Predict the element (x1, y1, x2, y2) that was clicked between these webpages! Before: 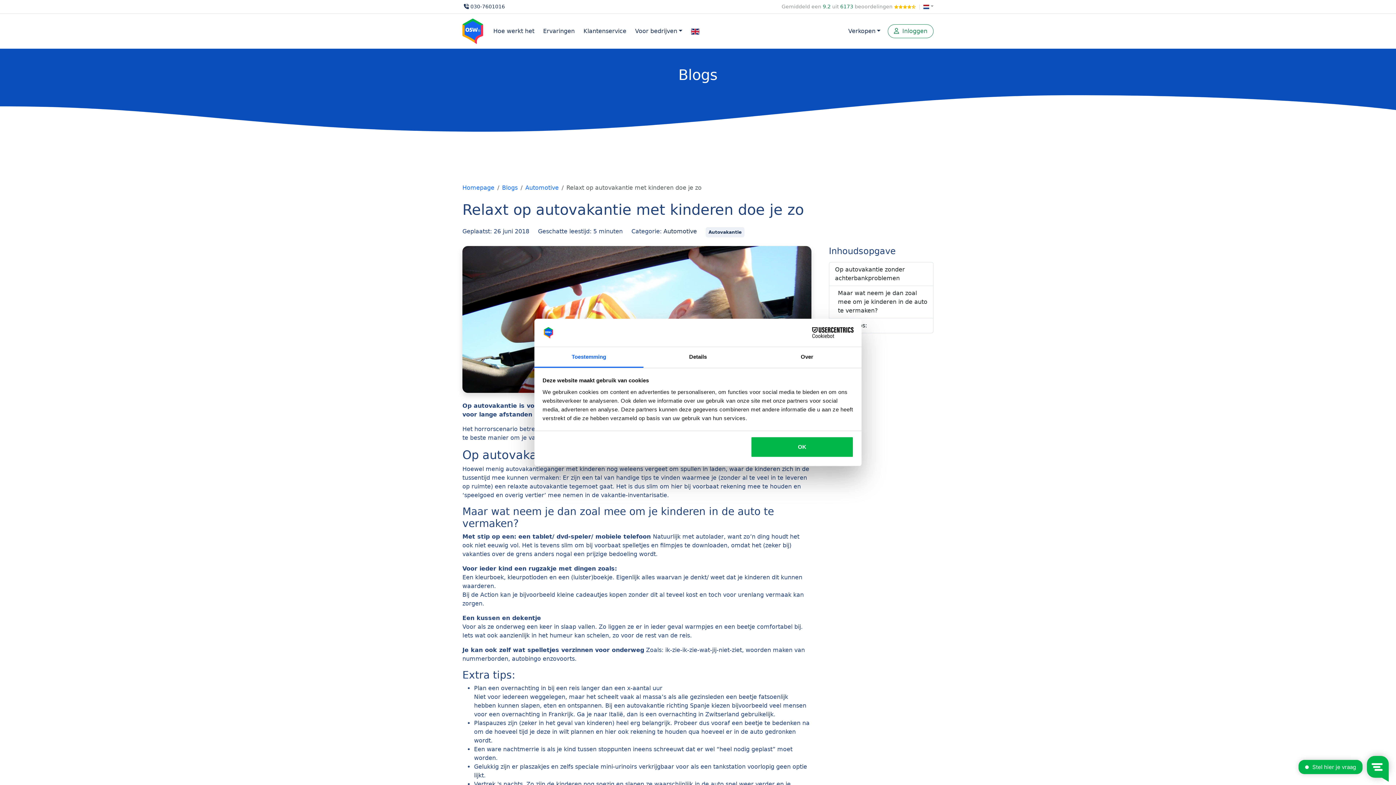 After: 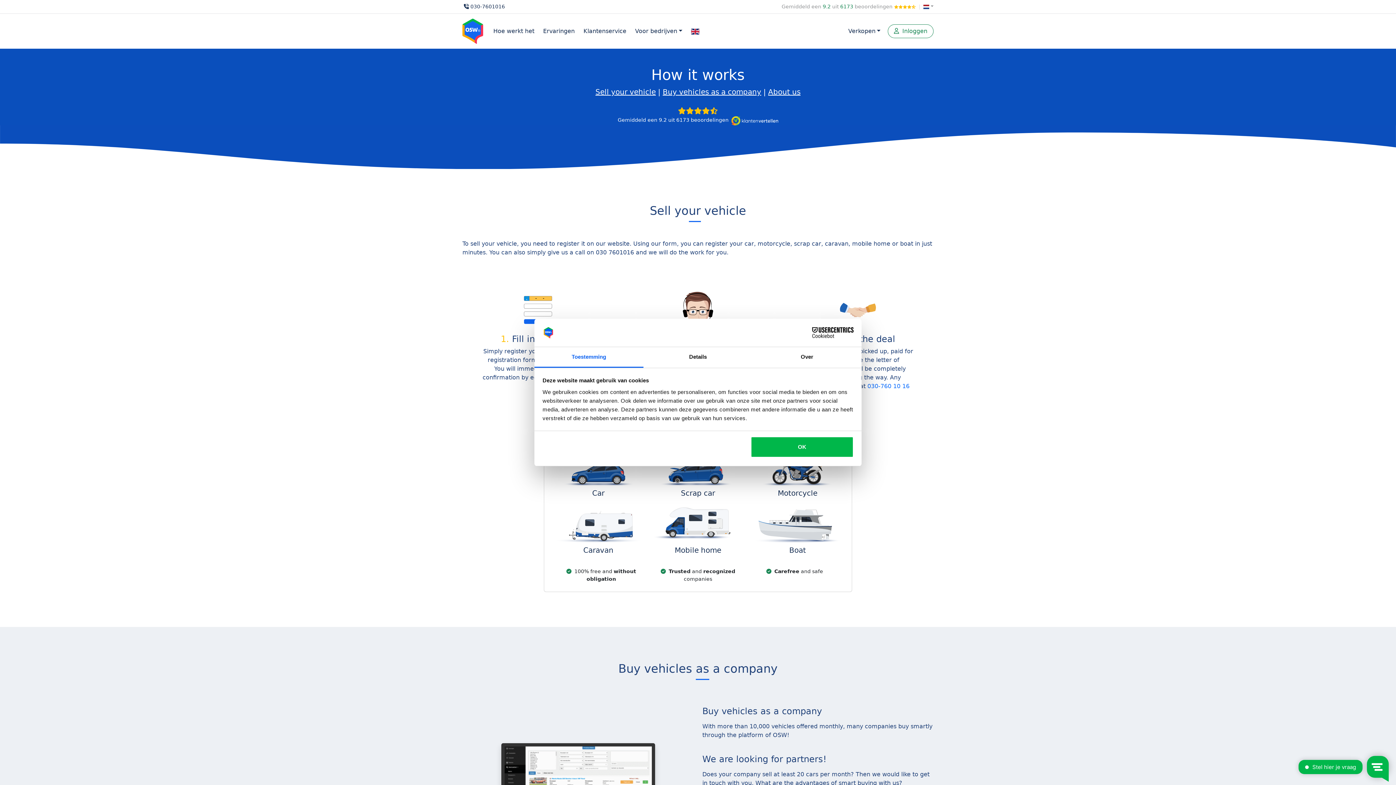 Action: bbox: (686, 24, 703, 38)